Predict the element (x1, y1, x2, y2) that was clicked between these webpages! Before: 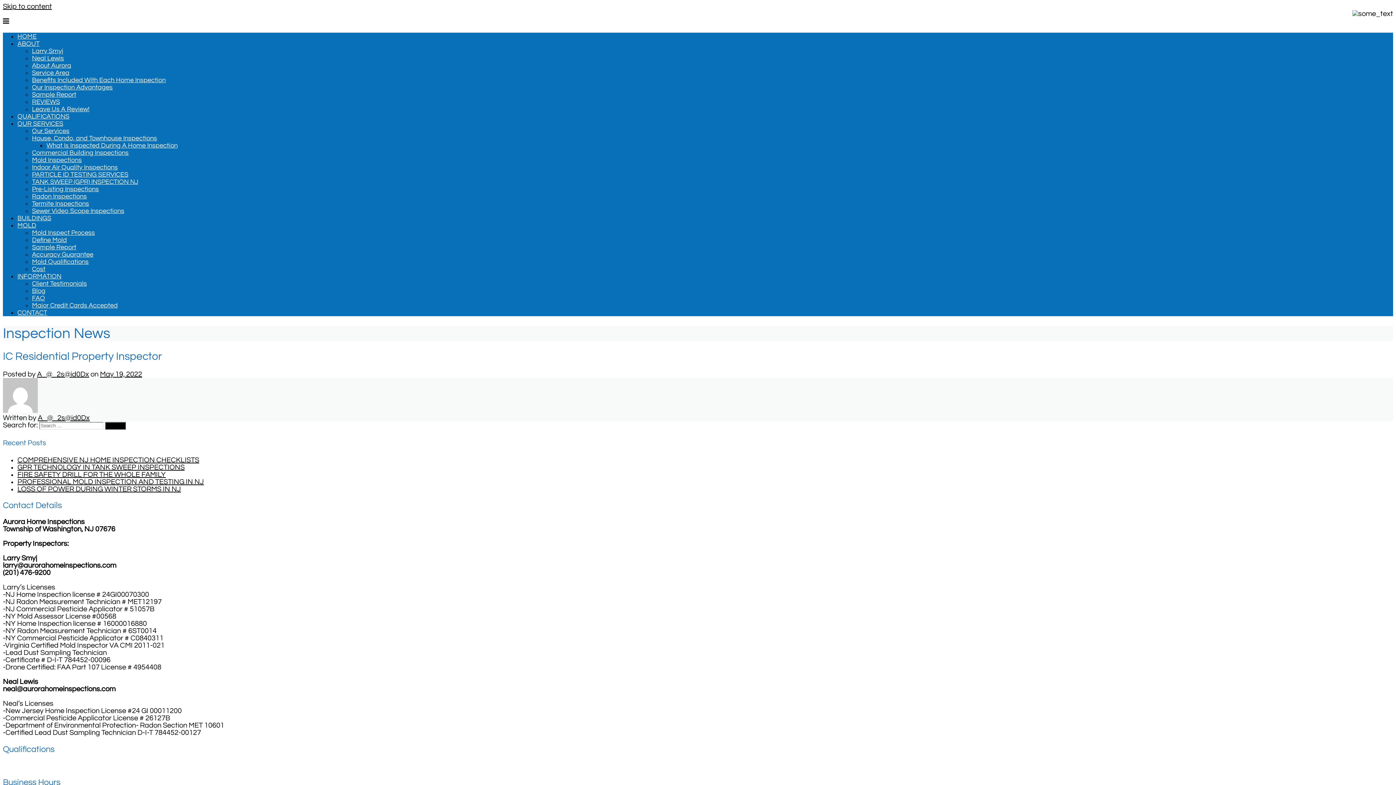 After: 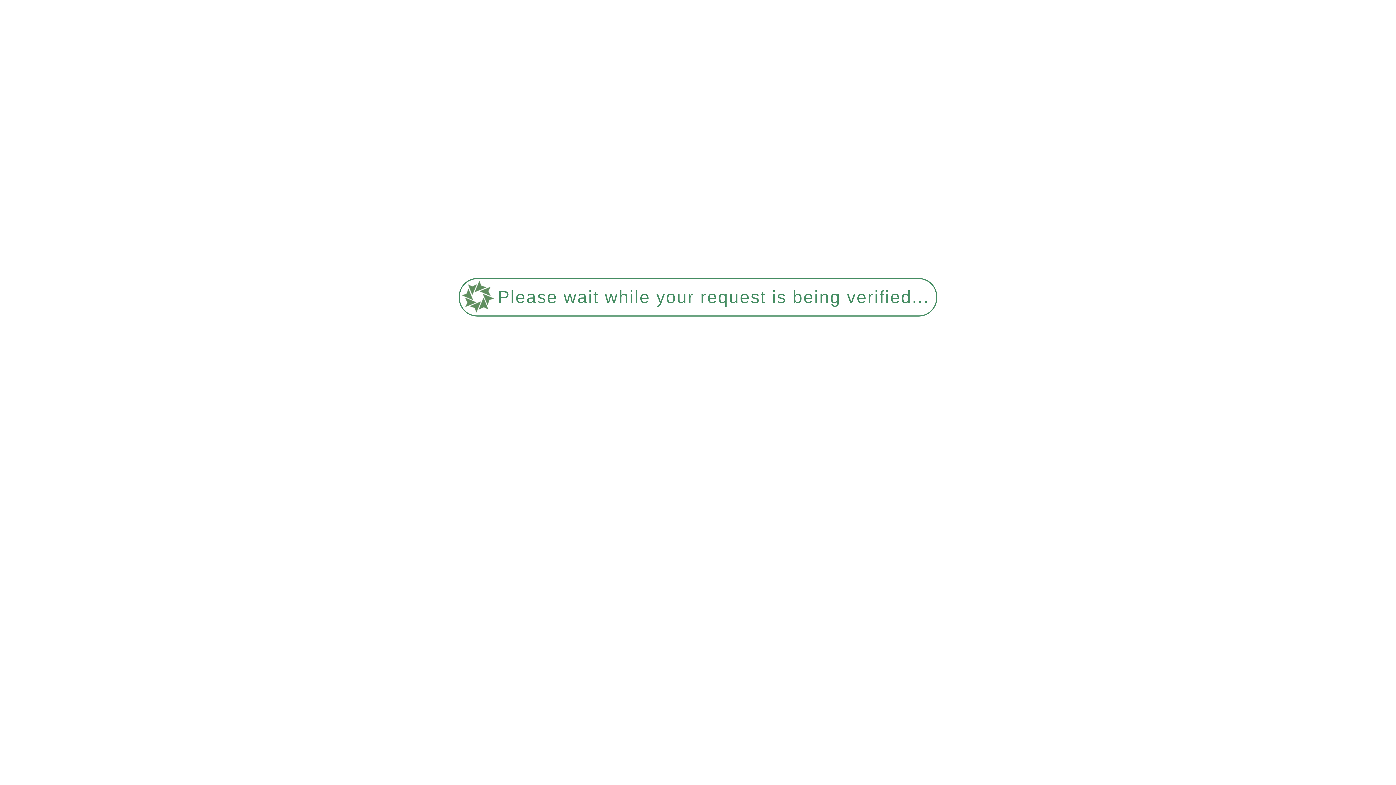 Action: label: HOME bbox: (17, 33, 36, 40)